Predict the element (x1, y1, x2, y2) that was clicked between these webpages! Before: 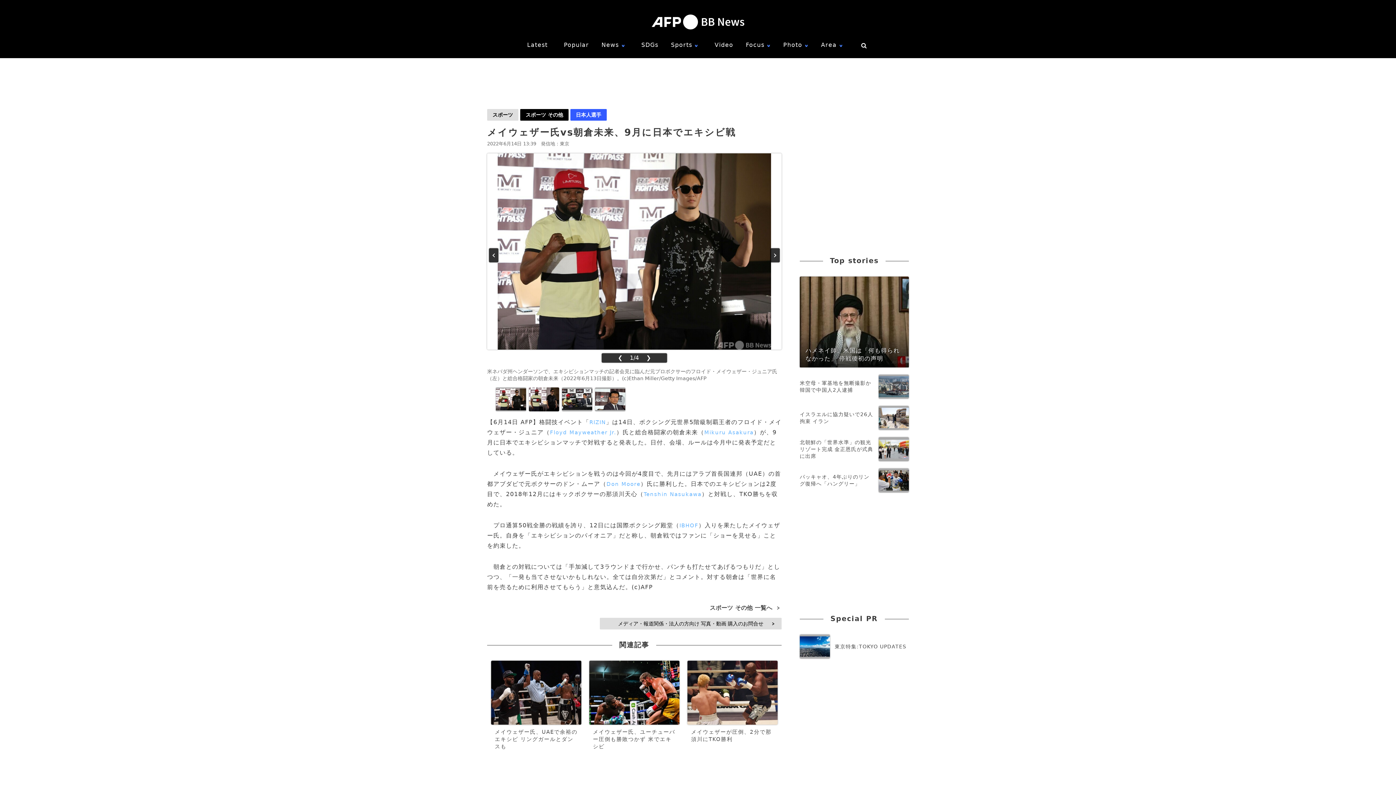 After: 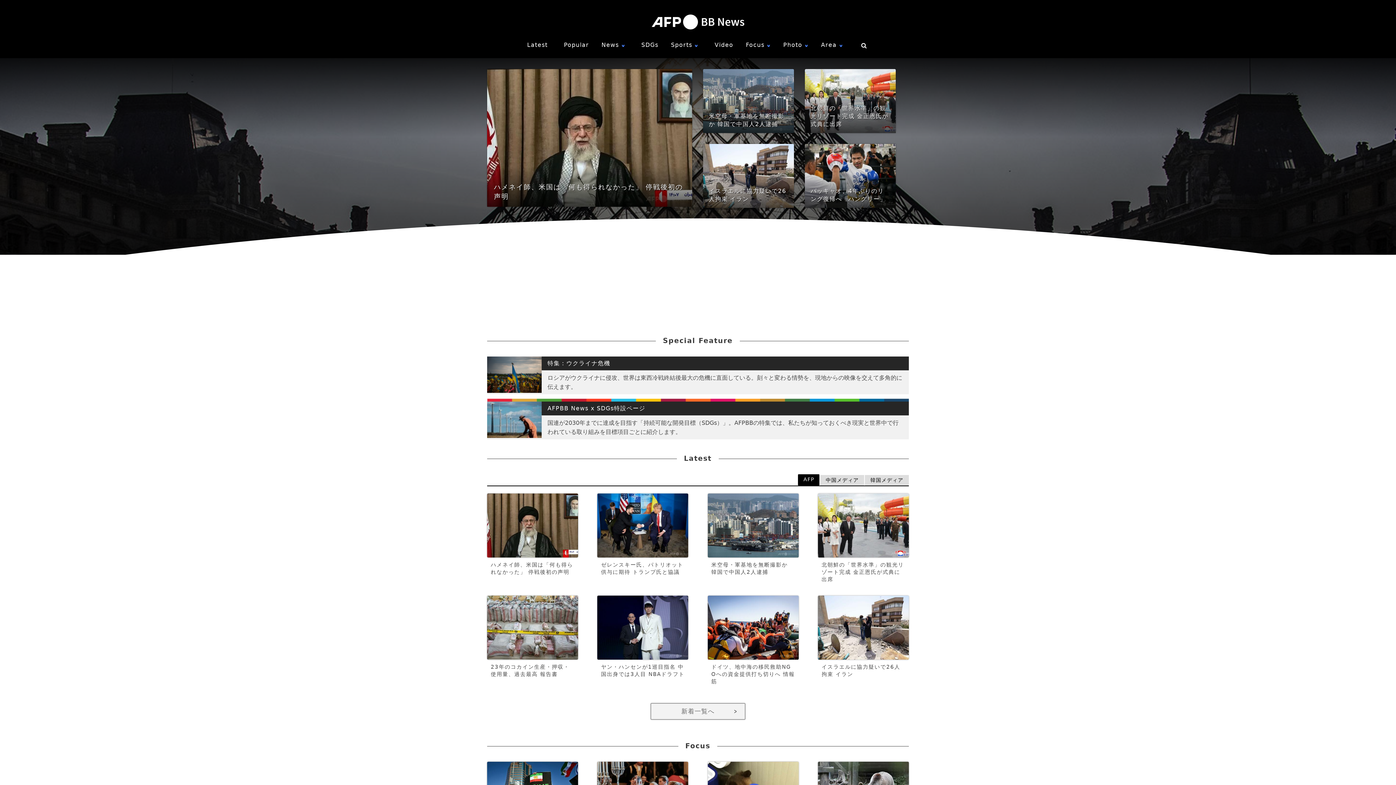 Action: bbox: (487, 14, 909, 29) label: 国際ニュース：AFPBB News